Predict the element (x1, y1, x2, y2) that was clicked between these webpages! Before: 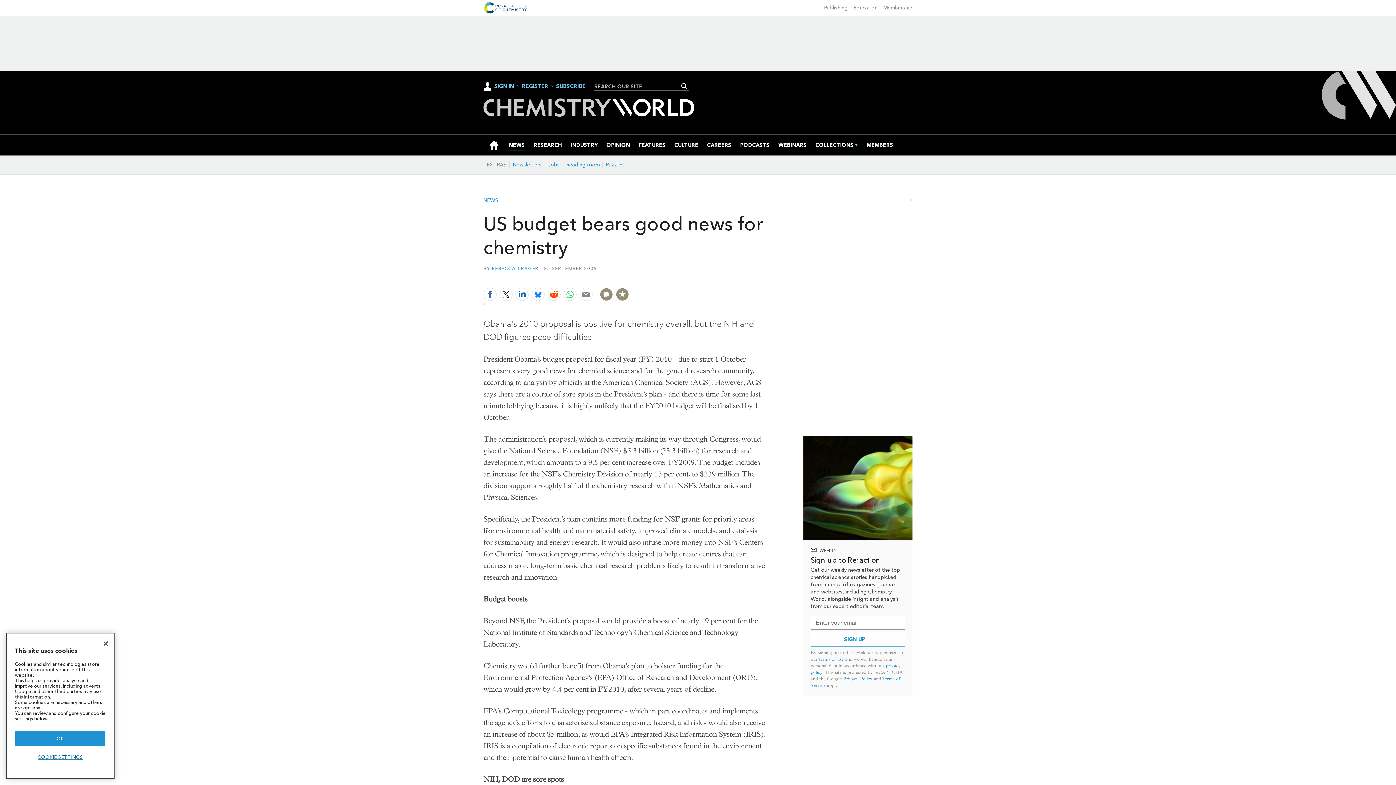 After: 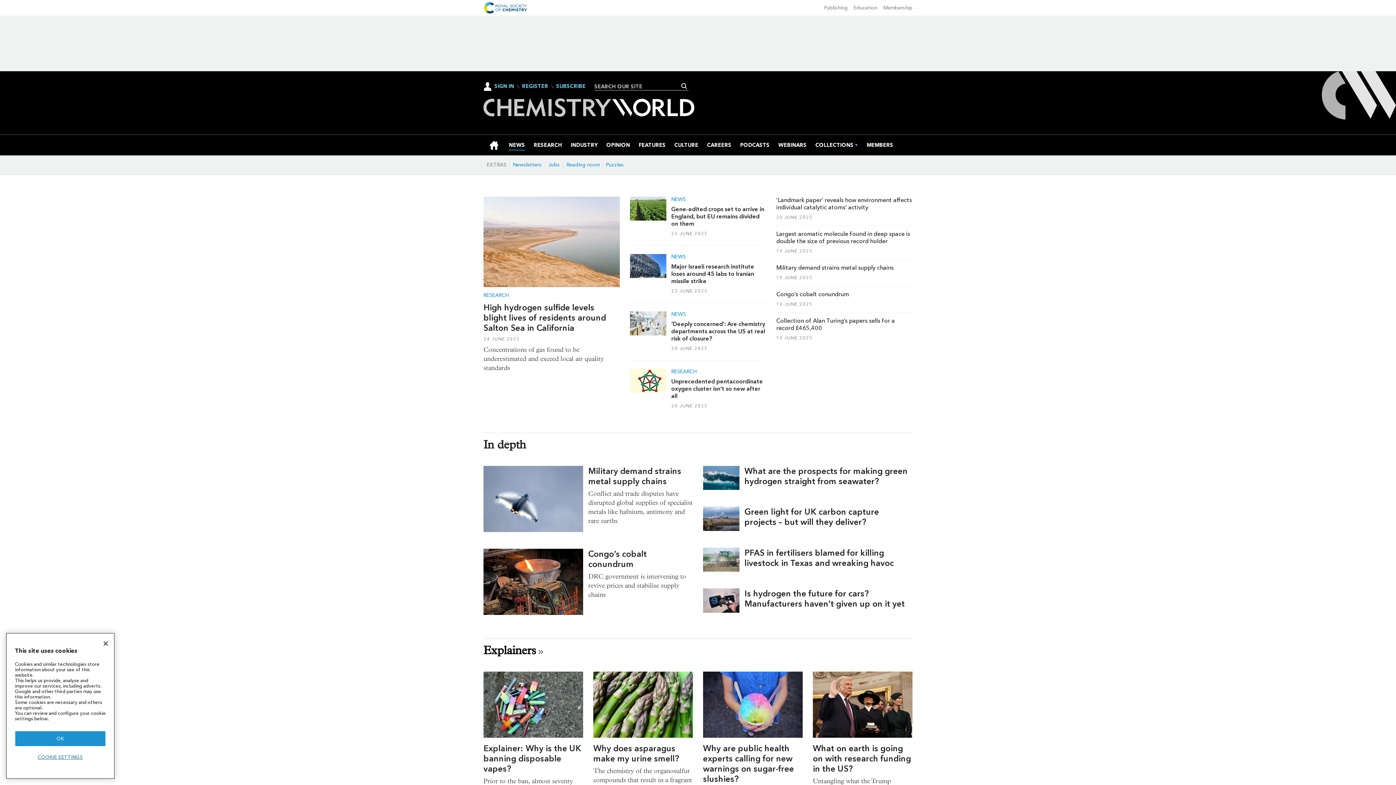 Action: bbox: (509, 134, 525, 155) label: NEWS